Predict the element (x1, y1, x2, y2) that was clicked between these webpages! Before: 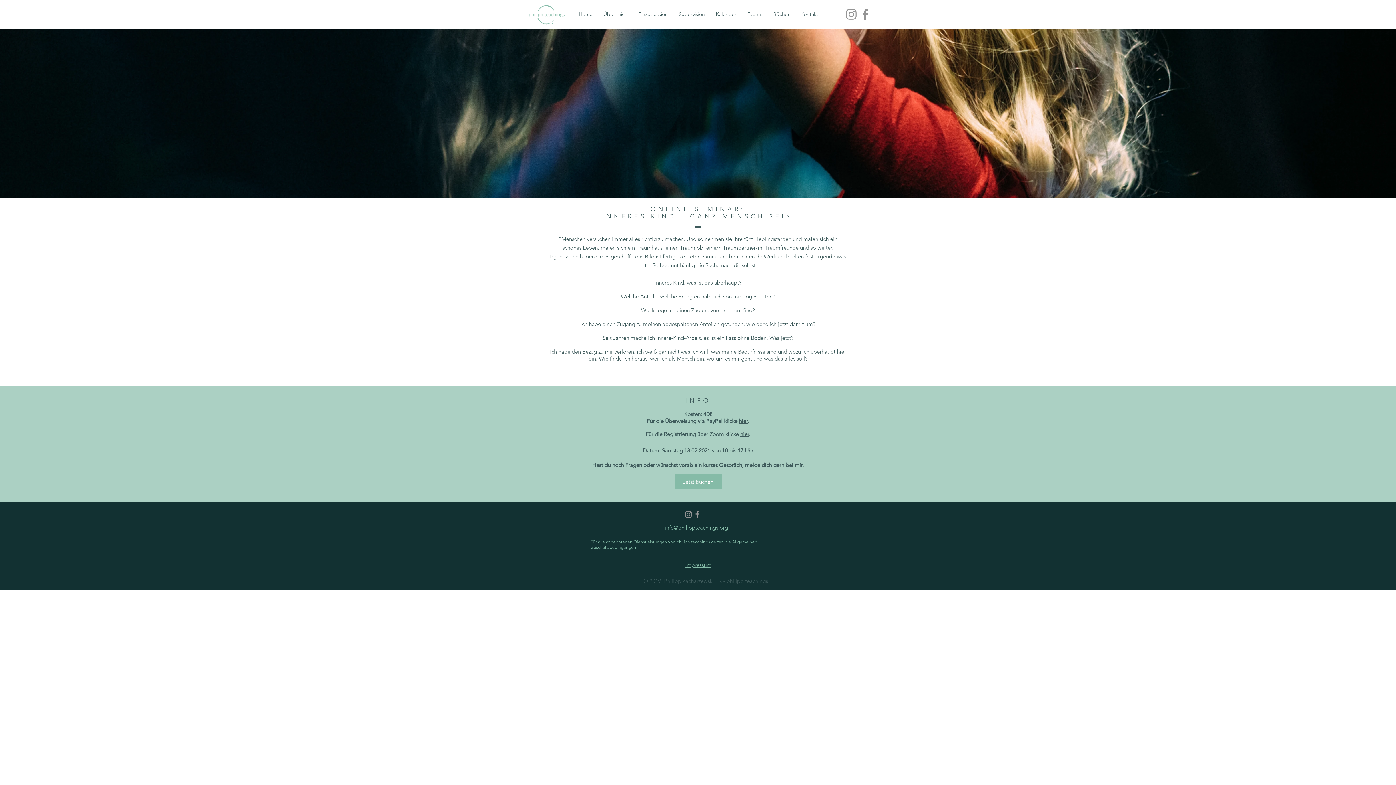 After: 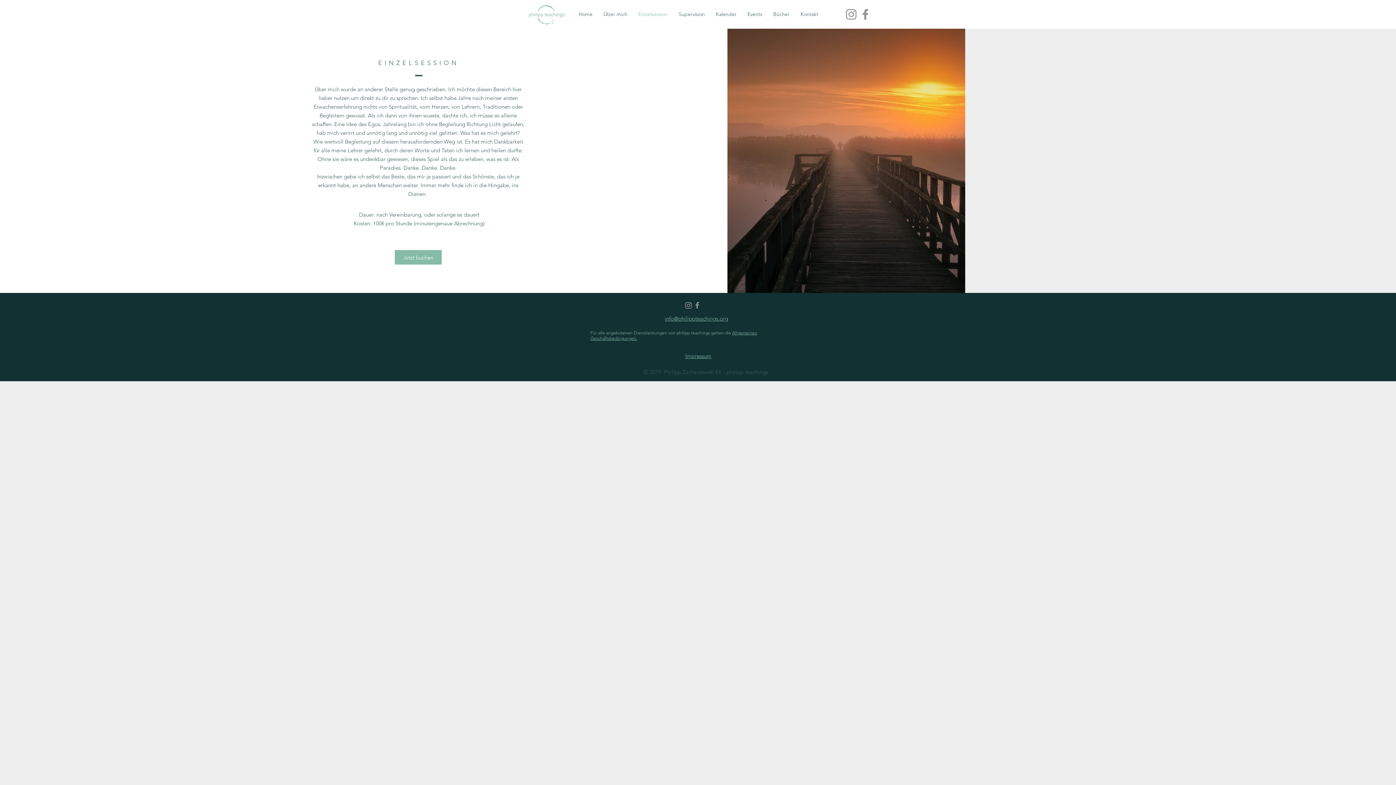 Action: label: Einzelsession bbox: (633, 0, 673, 28)